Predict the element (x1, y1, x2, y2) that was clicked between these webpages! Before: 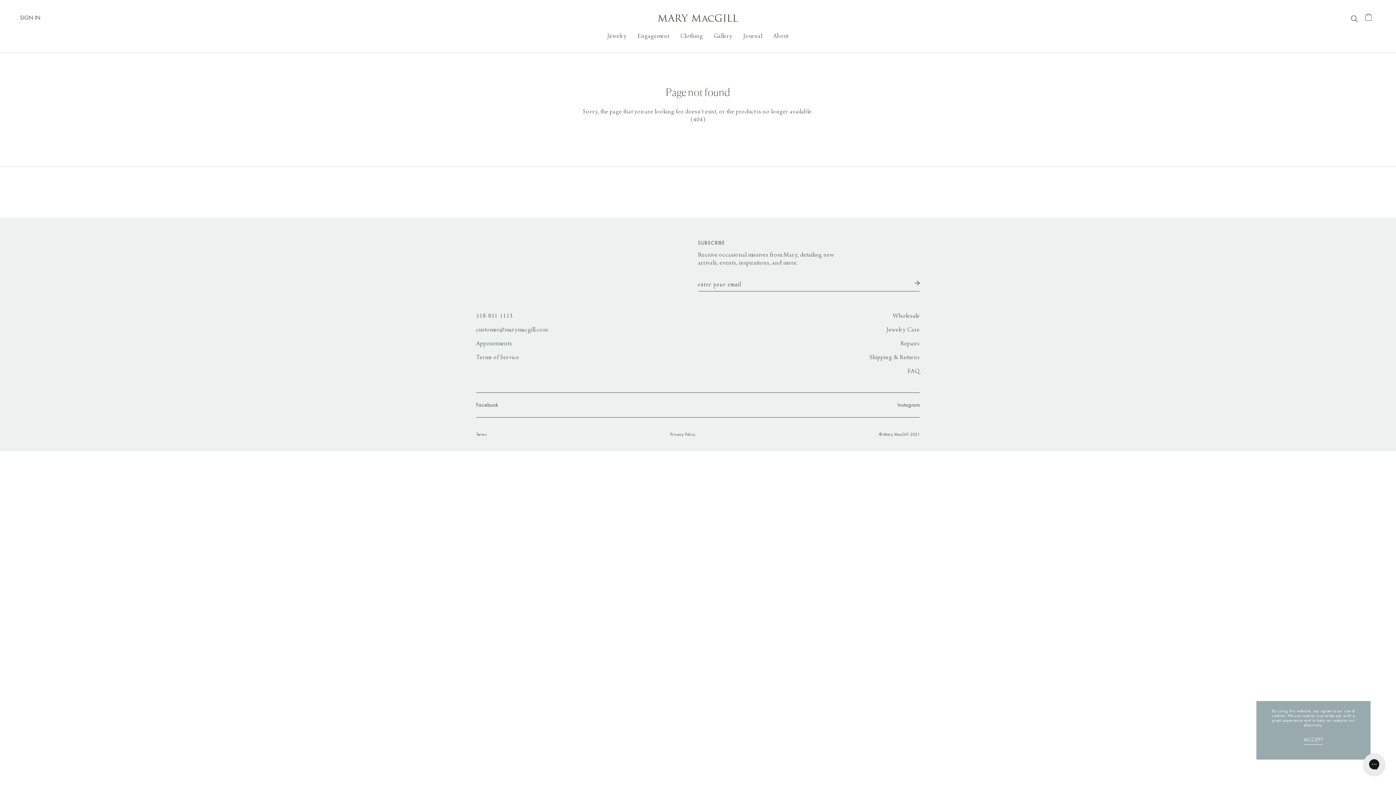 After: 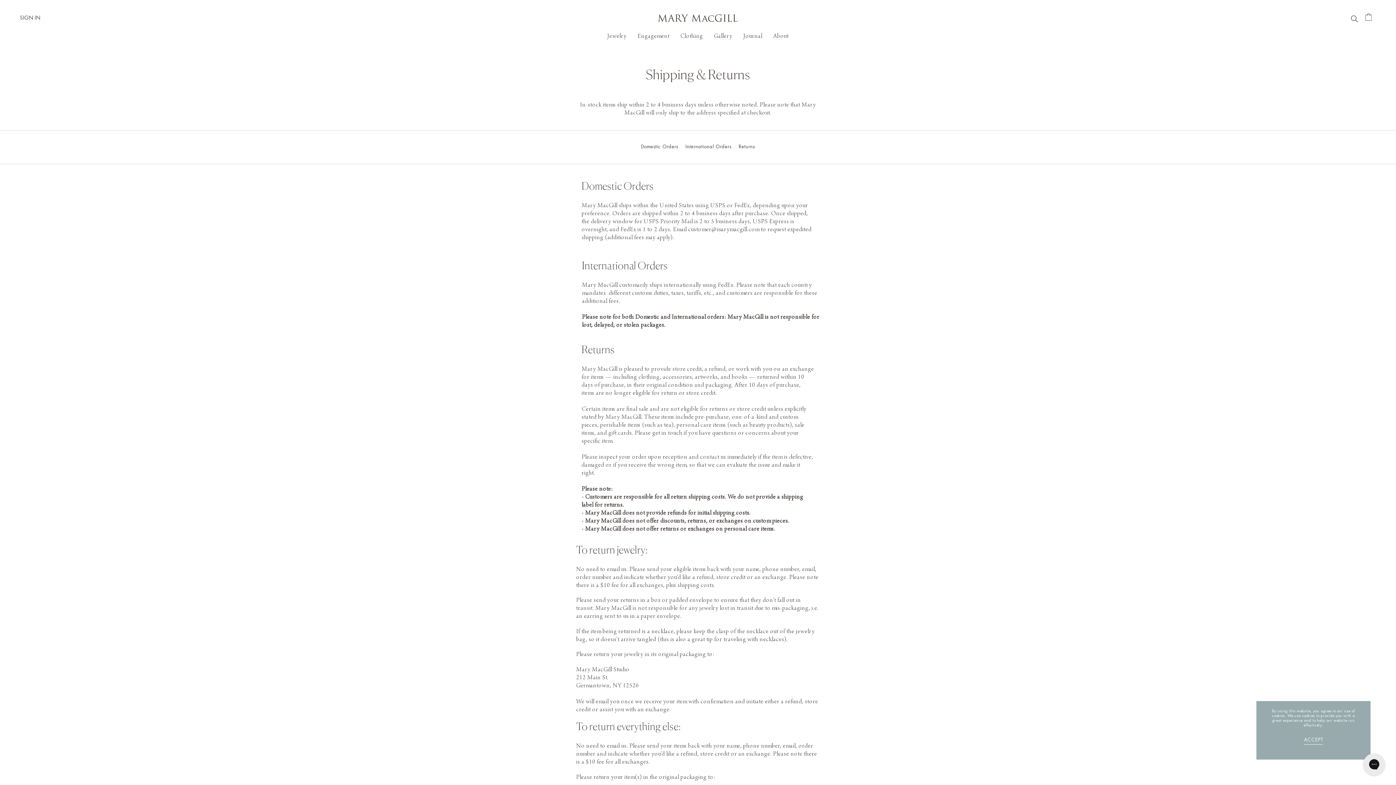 Action: label: Shipping & Returns bbox: (869, 355, 920, 361)